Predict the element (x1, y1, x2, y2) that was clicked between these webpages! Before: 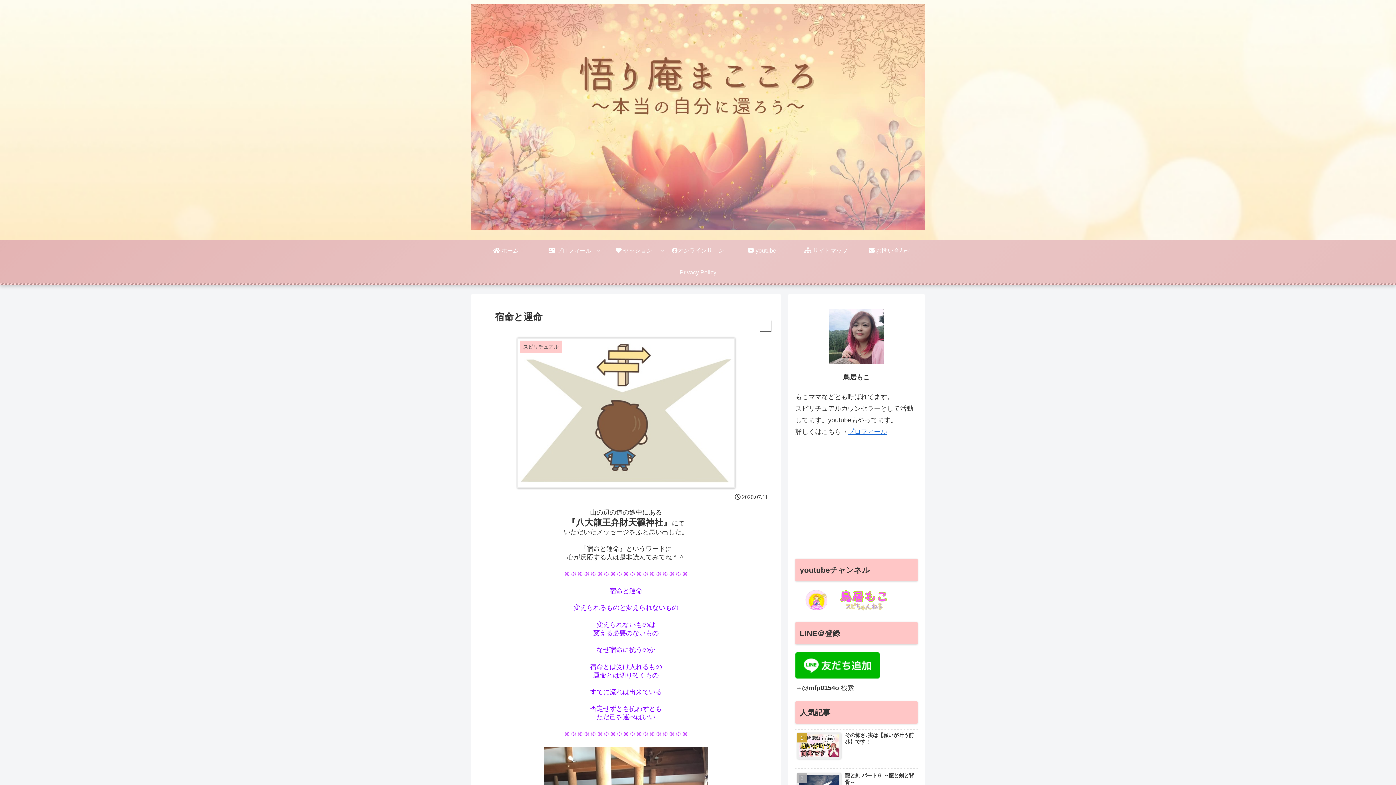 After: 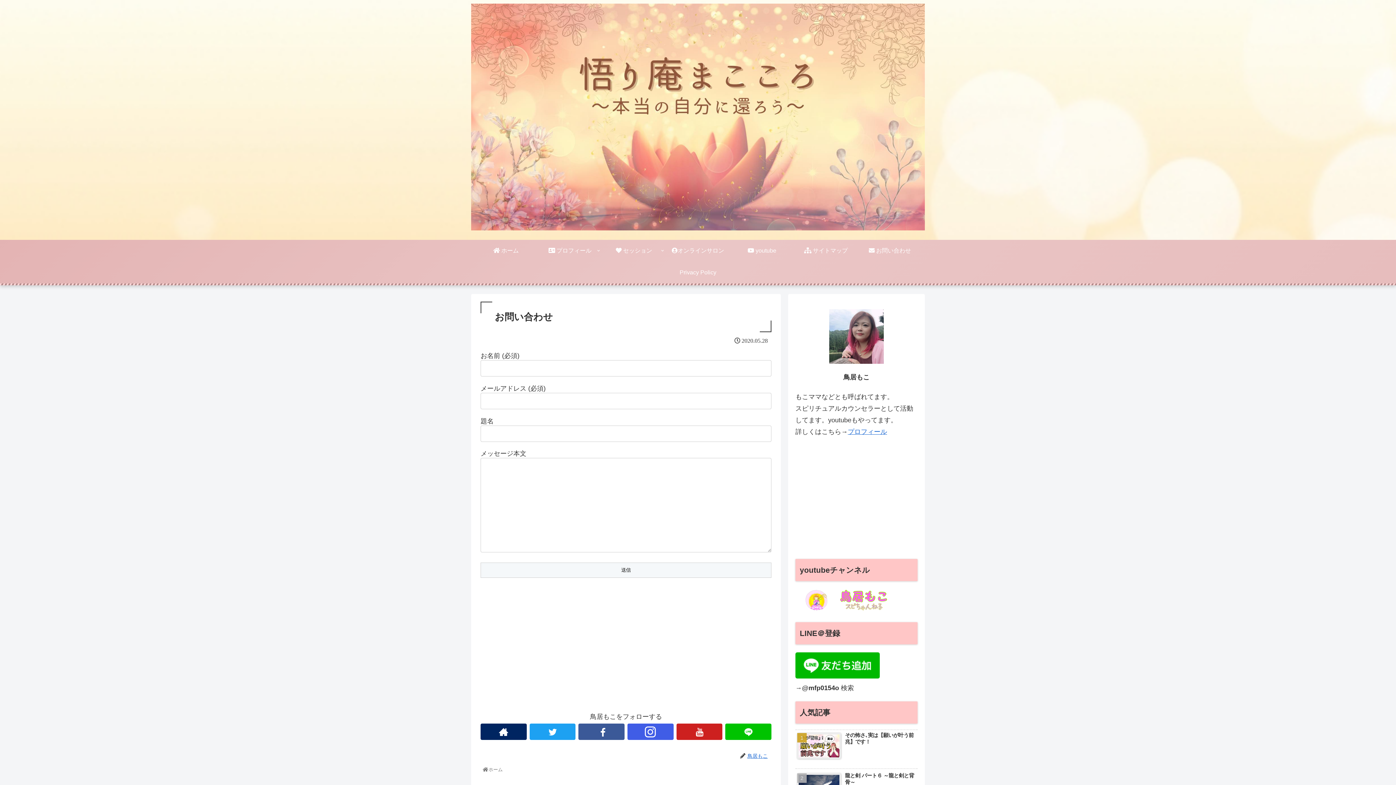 Action: bbox: (858, 240, 922, 261) label:  お問い合わせ